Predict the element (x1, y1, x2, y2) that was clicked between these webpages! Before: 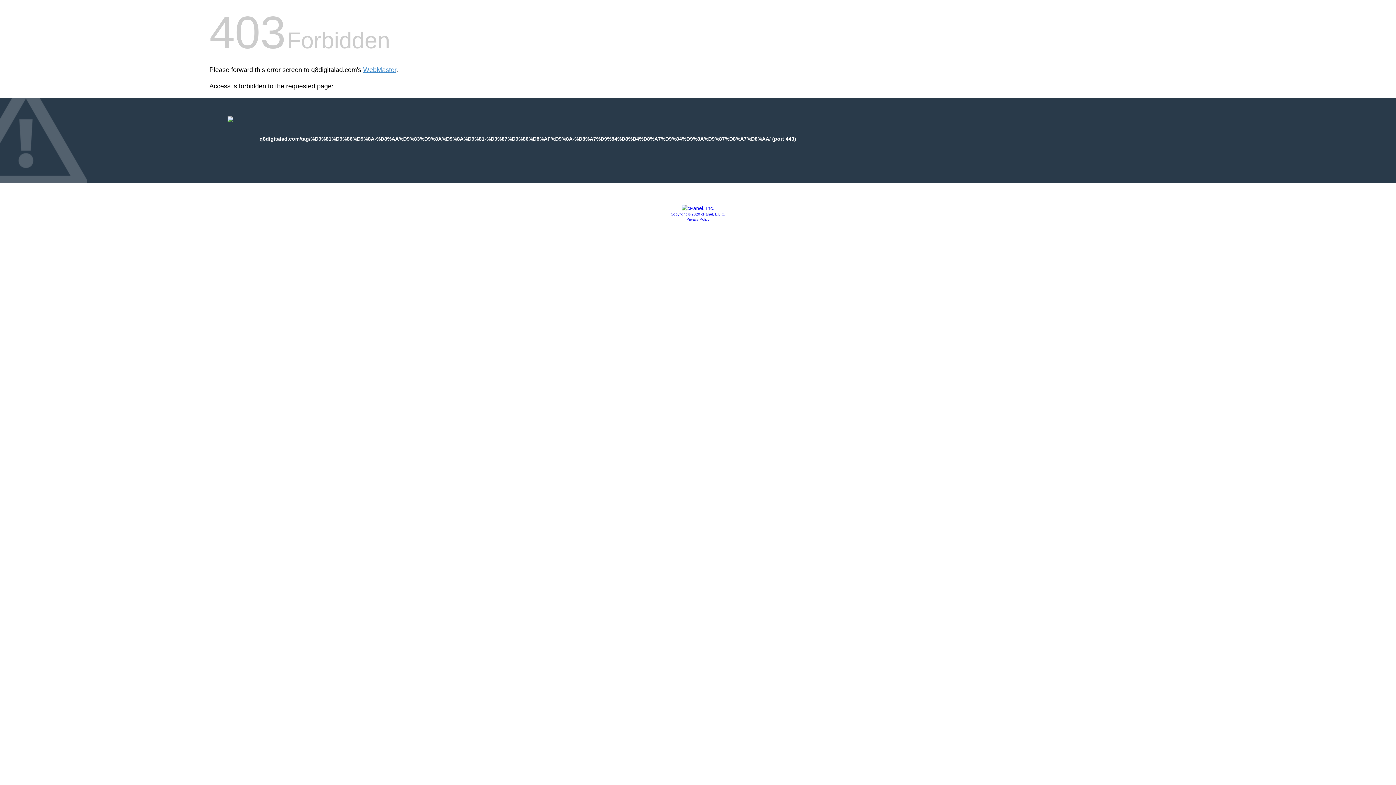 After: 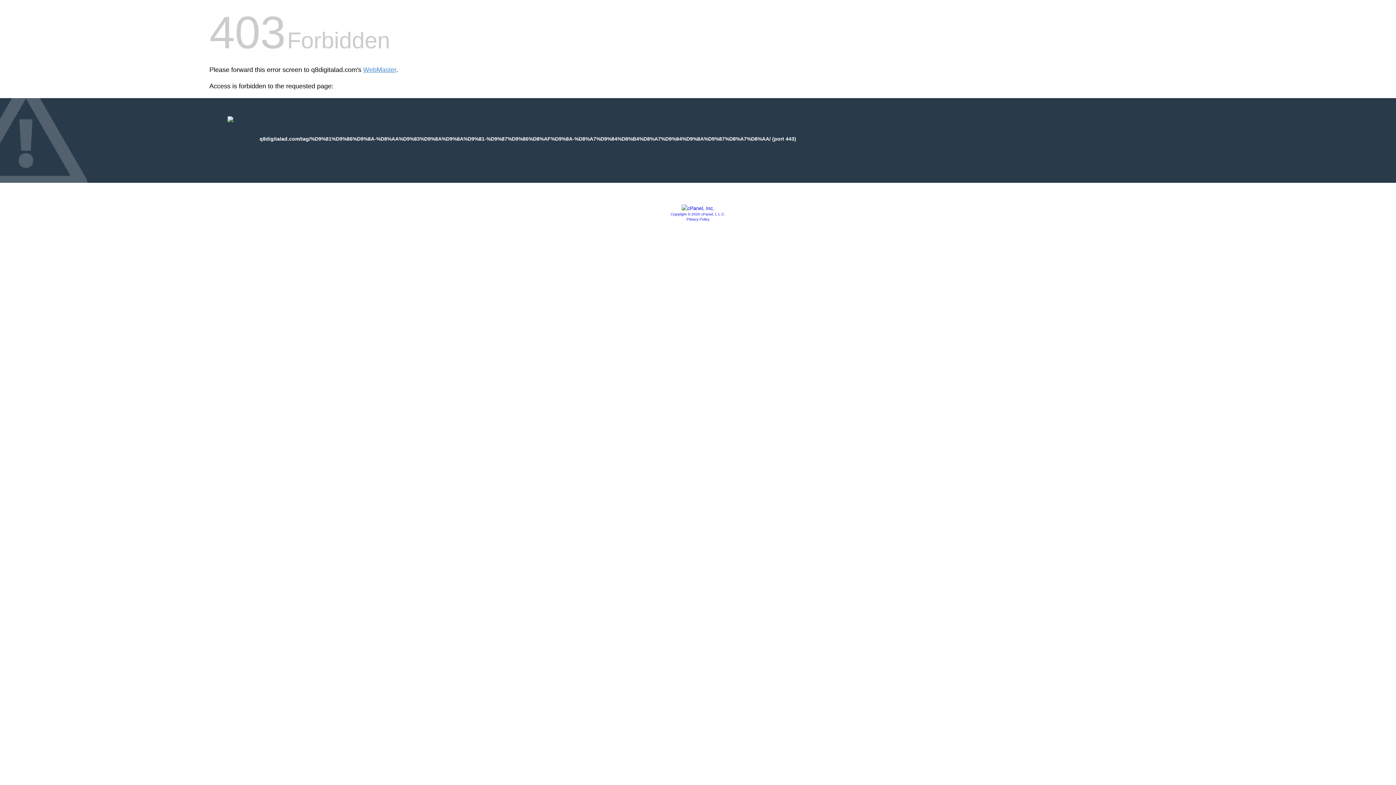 Action: label: Privacy Policy bbox: (686, 217, 709, 221)